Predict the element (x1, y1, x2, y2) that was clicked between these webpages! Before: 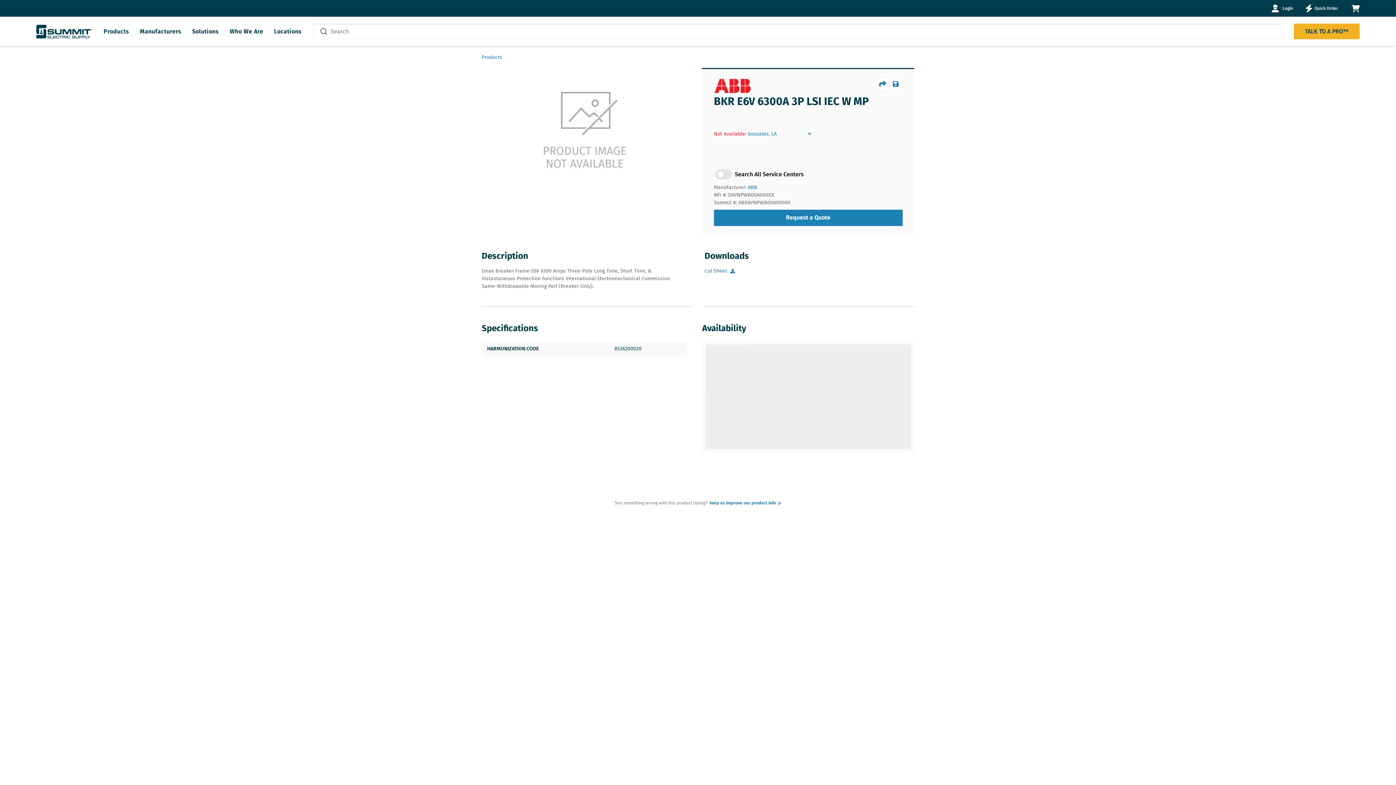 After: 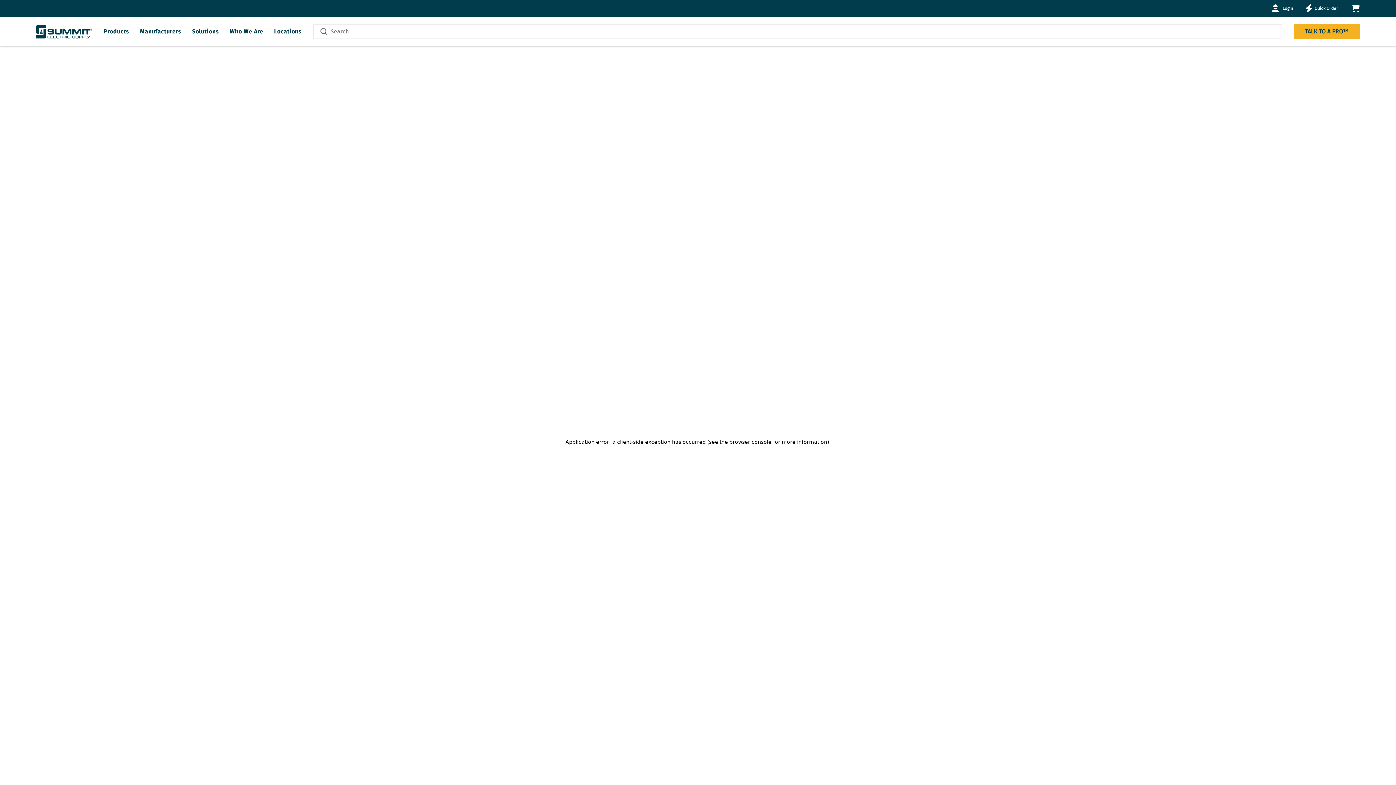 Action: bbox: (714, 77, 808, 94)